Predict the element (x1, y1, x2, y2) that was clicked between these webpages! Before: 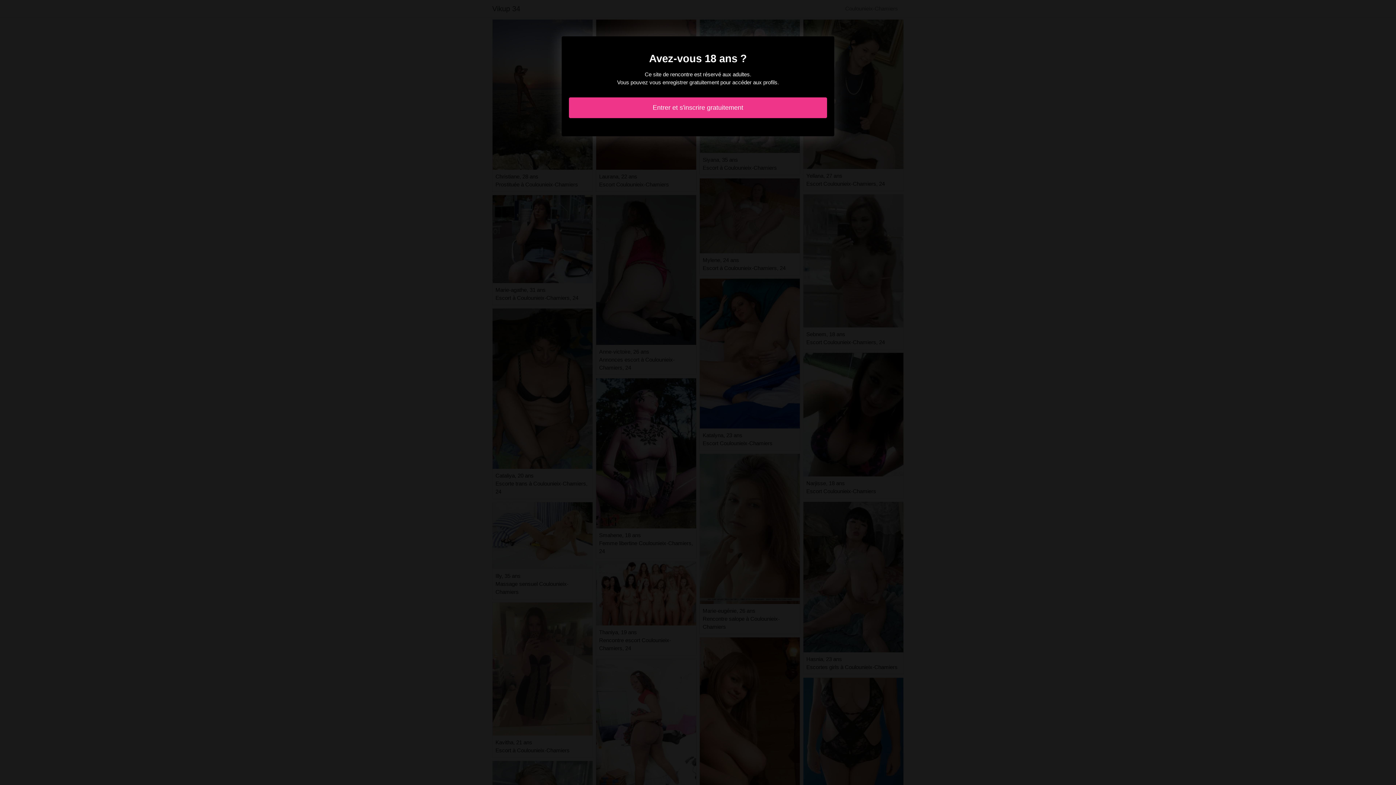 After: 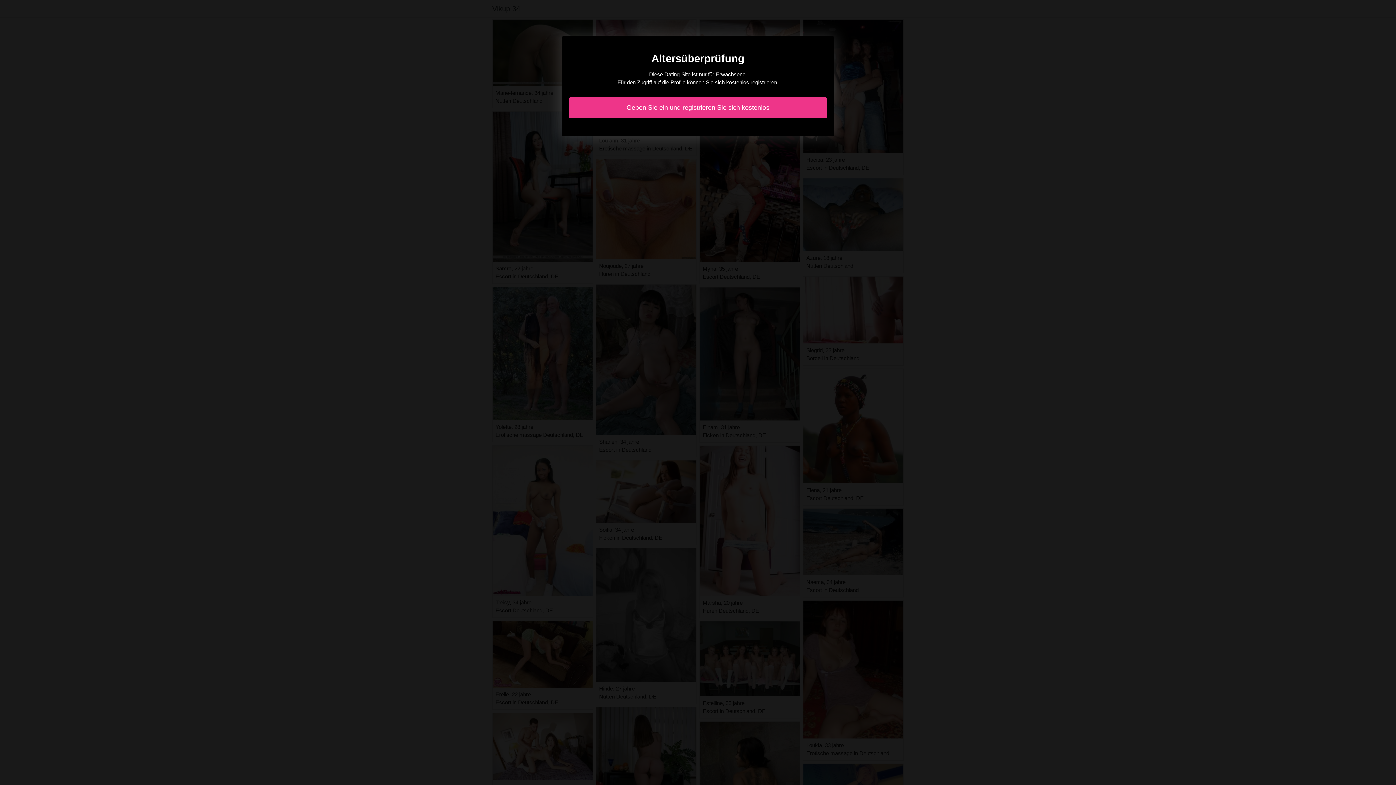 Action: bbox: (569, 97, 827, 118) label: Entrer et s'inscrire gratuitement